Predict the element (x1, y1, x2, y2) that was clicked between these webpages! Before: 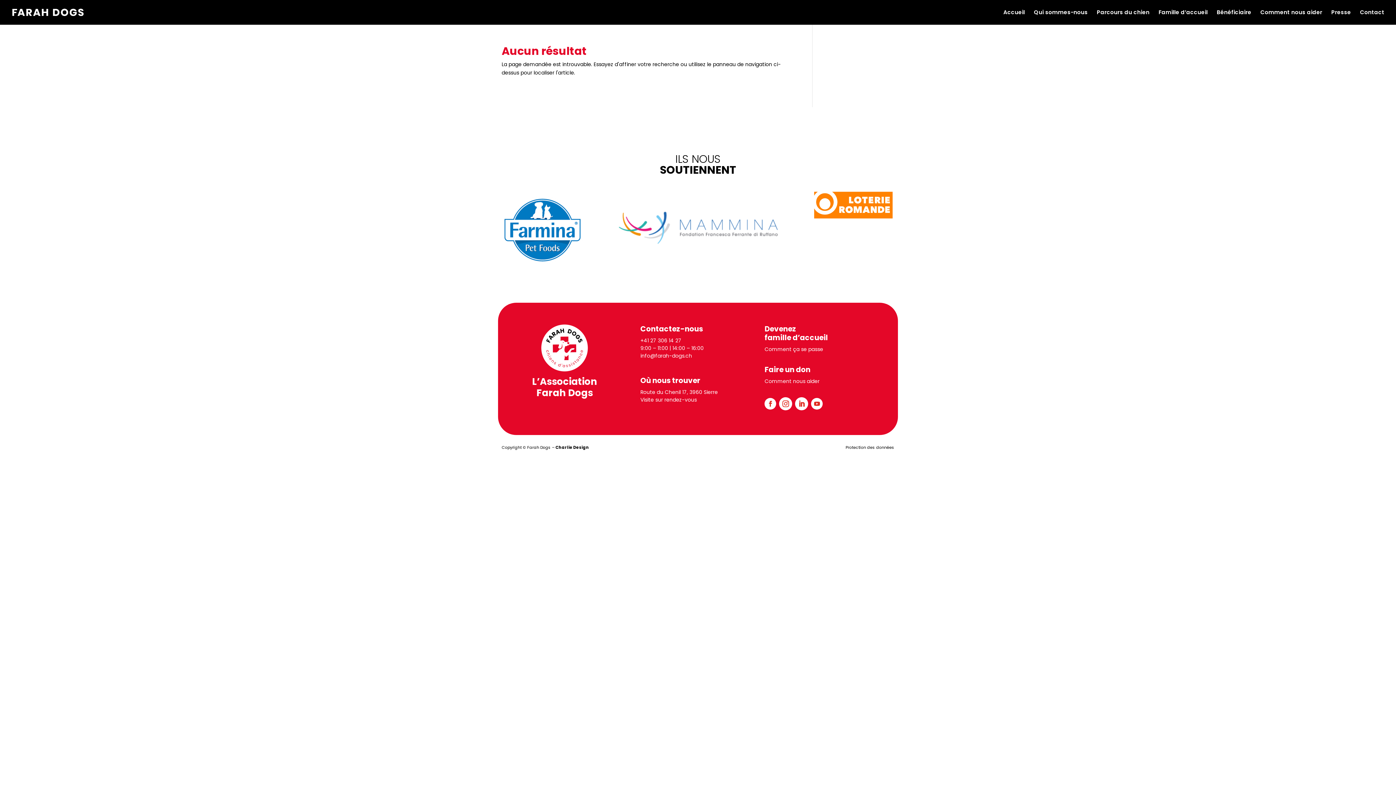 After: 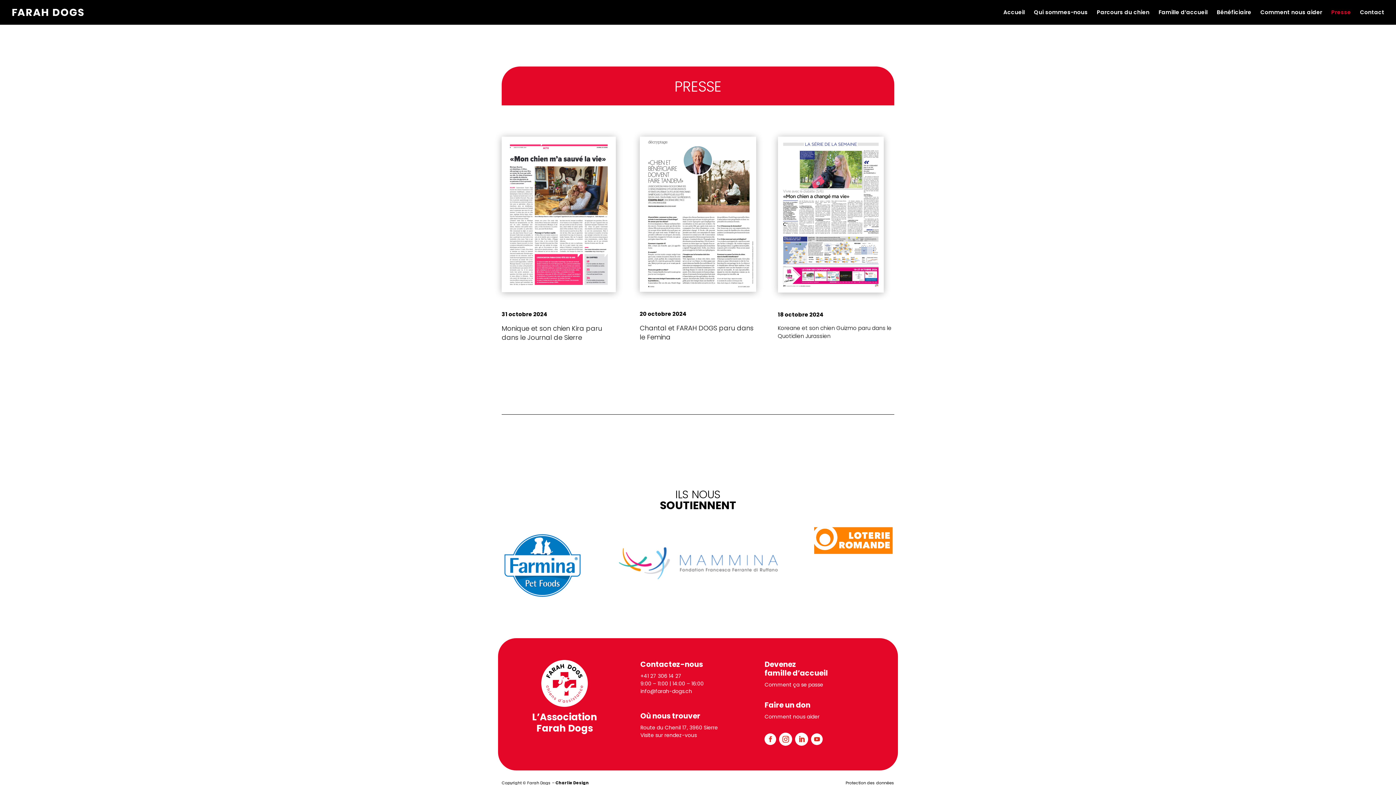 Action: label: Presse bbox: (1331, 9, 1351, 24)